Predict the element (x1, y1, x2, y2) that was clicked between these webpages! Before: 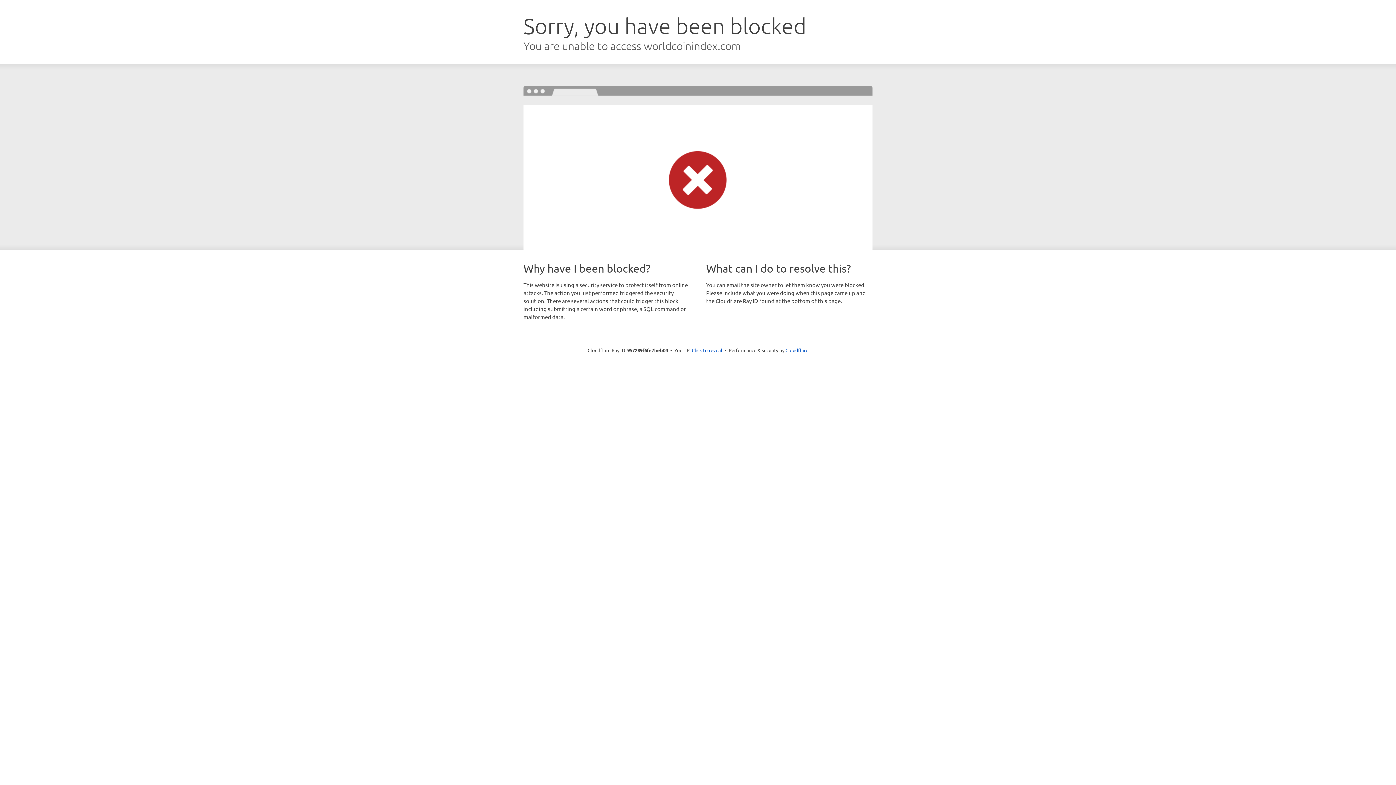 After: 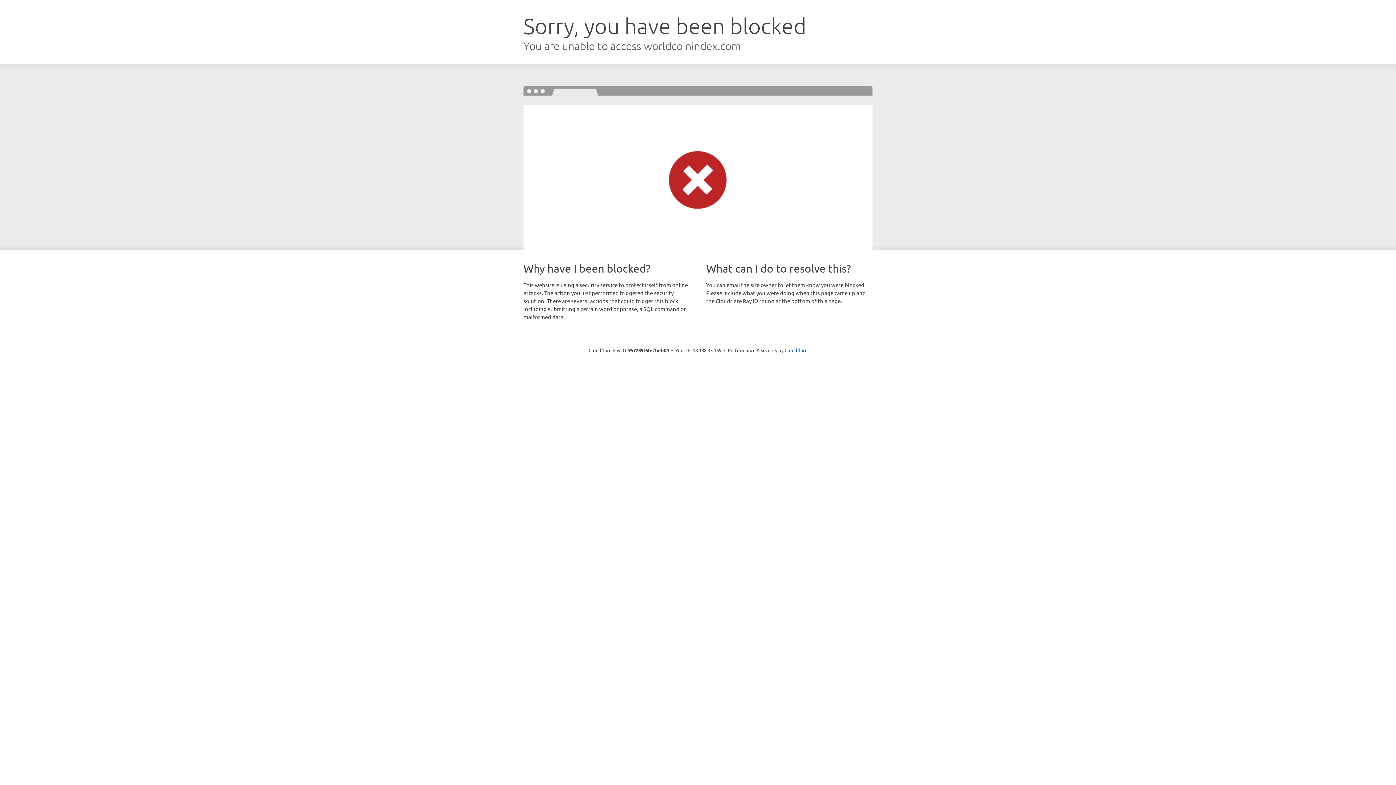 Action: label: Click to reveal bbox: (692, 346, 722, 353)